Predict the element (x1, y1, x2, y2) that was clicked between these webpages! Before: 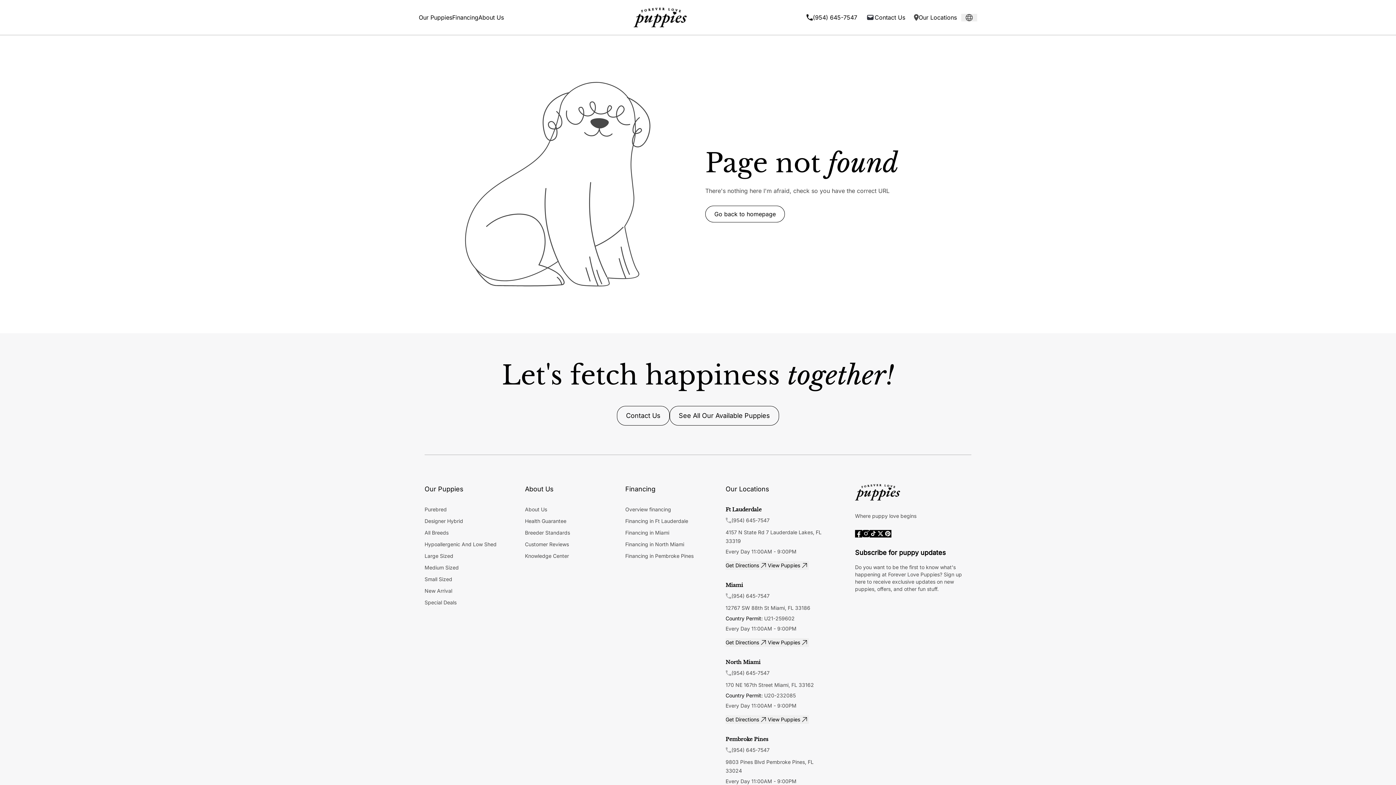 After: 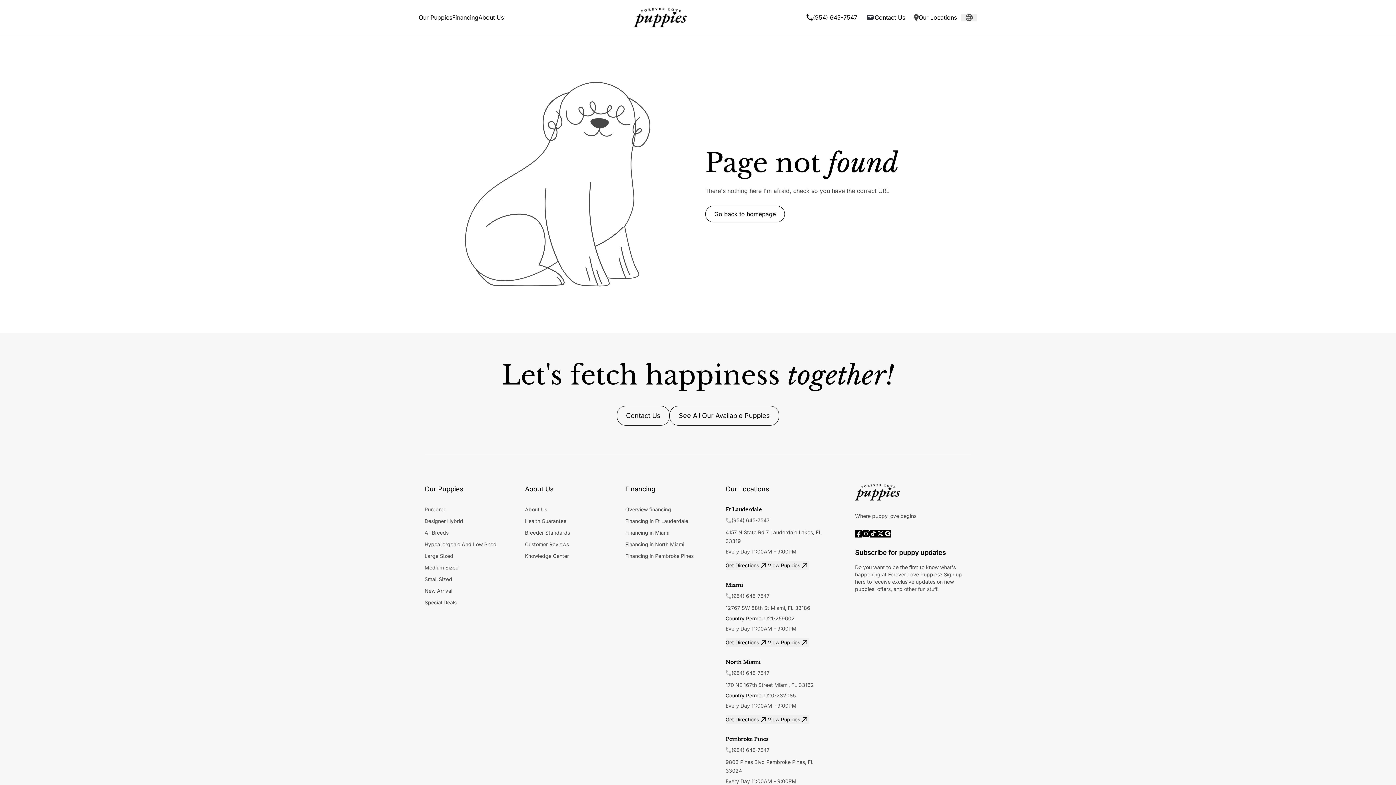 Action: label: (954) 645-7547 bbox: (731, 517, 769, 524)